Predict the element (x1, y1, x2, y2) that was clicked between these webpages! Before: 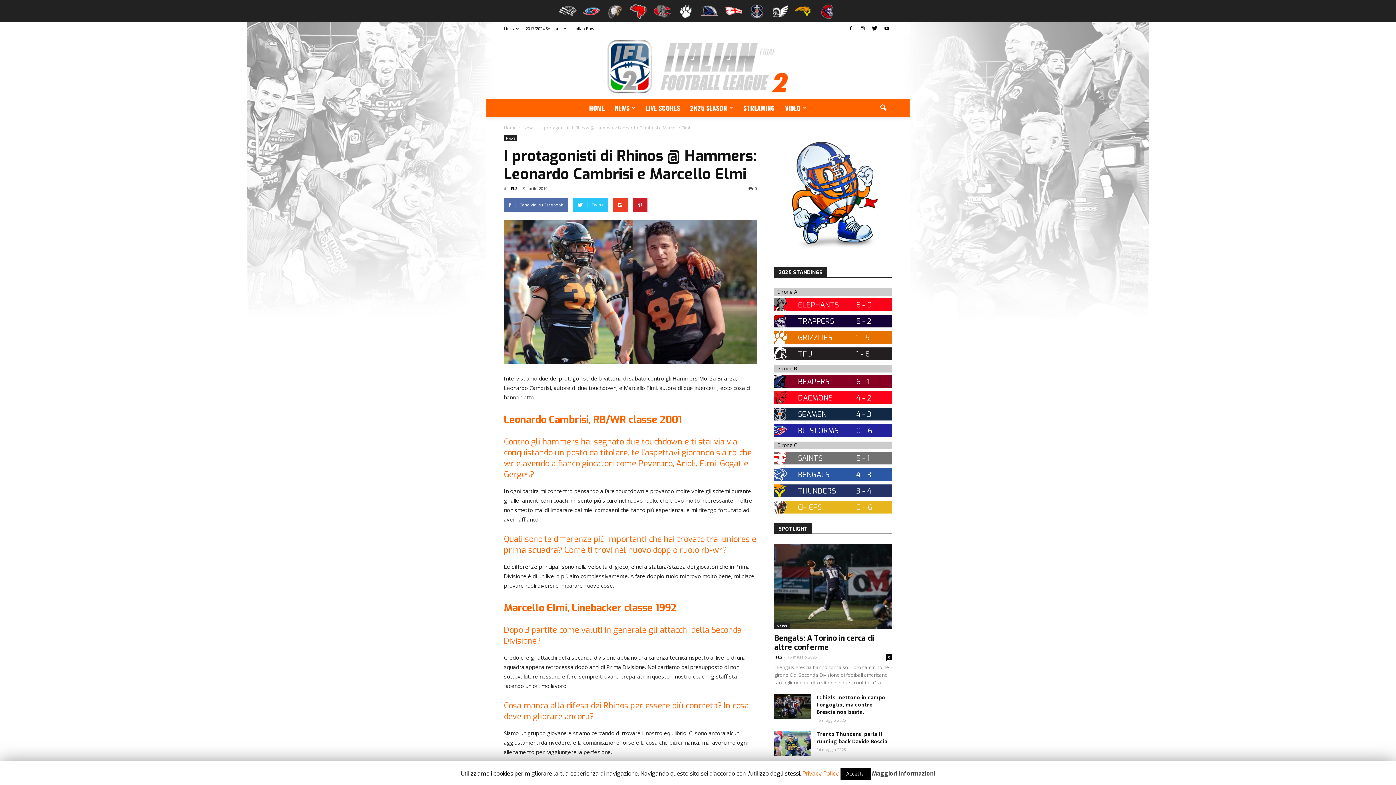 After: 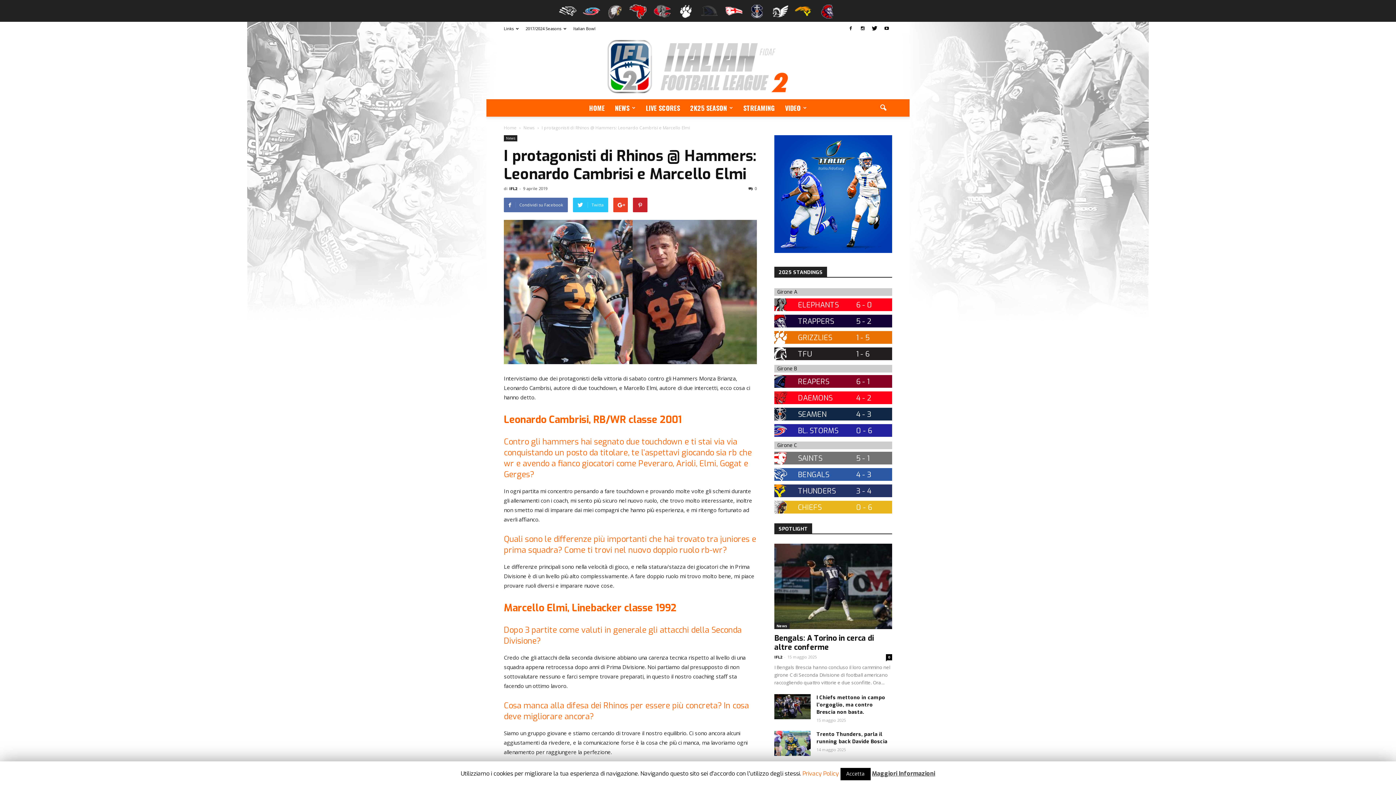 Action: bbox: (700, 13, 718, 20)